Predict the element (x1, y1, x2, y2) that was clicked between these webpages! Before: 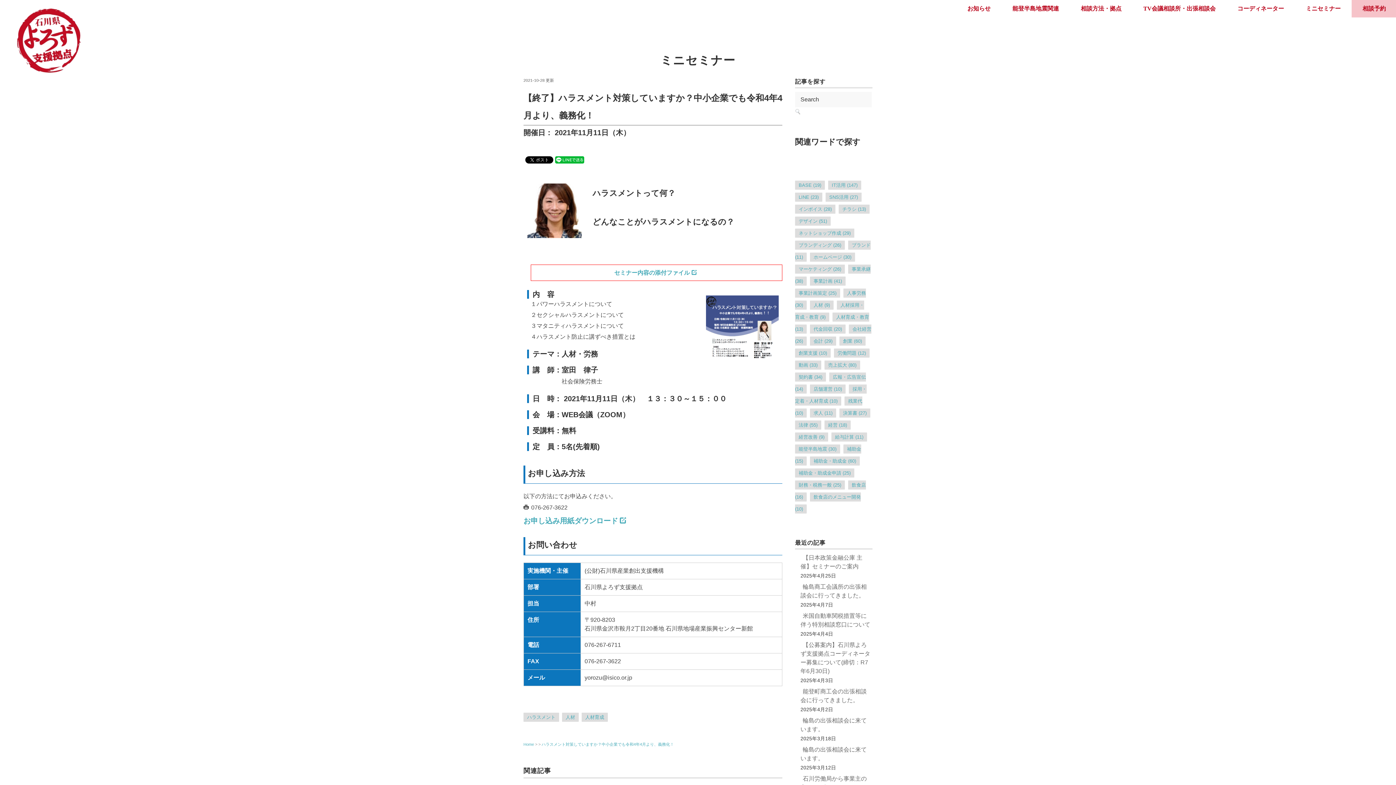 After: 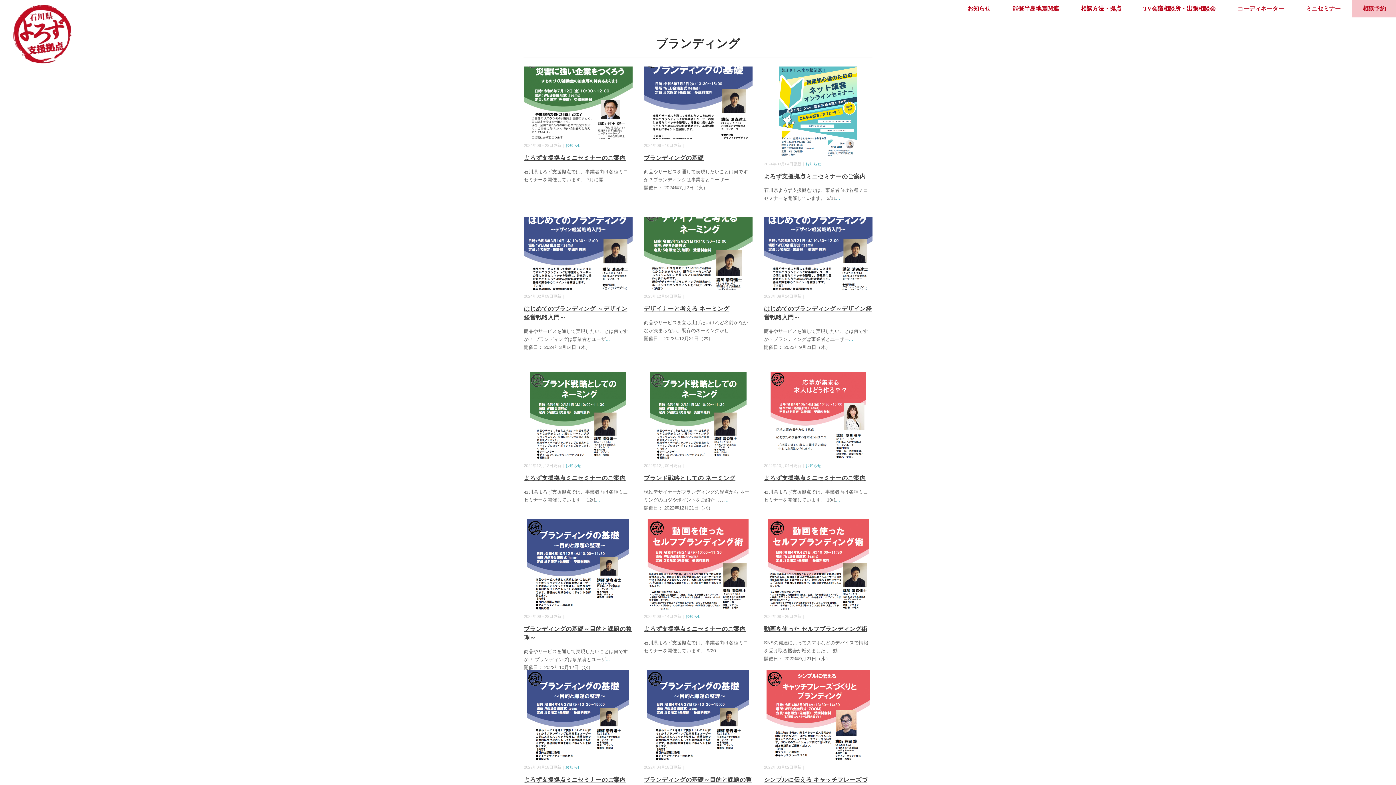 Action: bbox: (795, 240, 845, 249) label: ブランディング (26個の項目)